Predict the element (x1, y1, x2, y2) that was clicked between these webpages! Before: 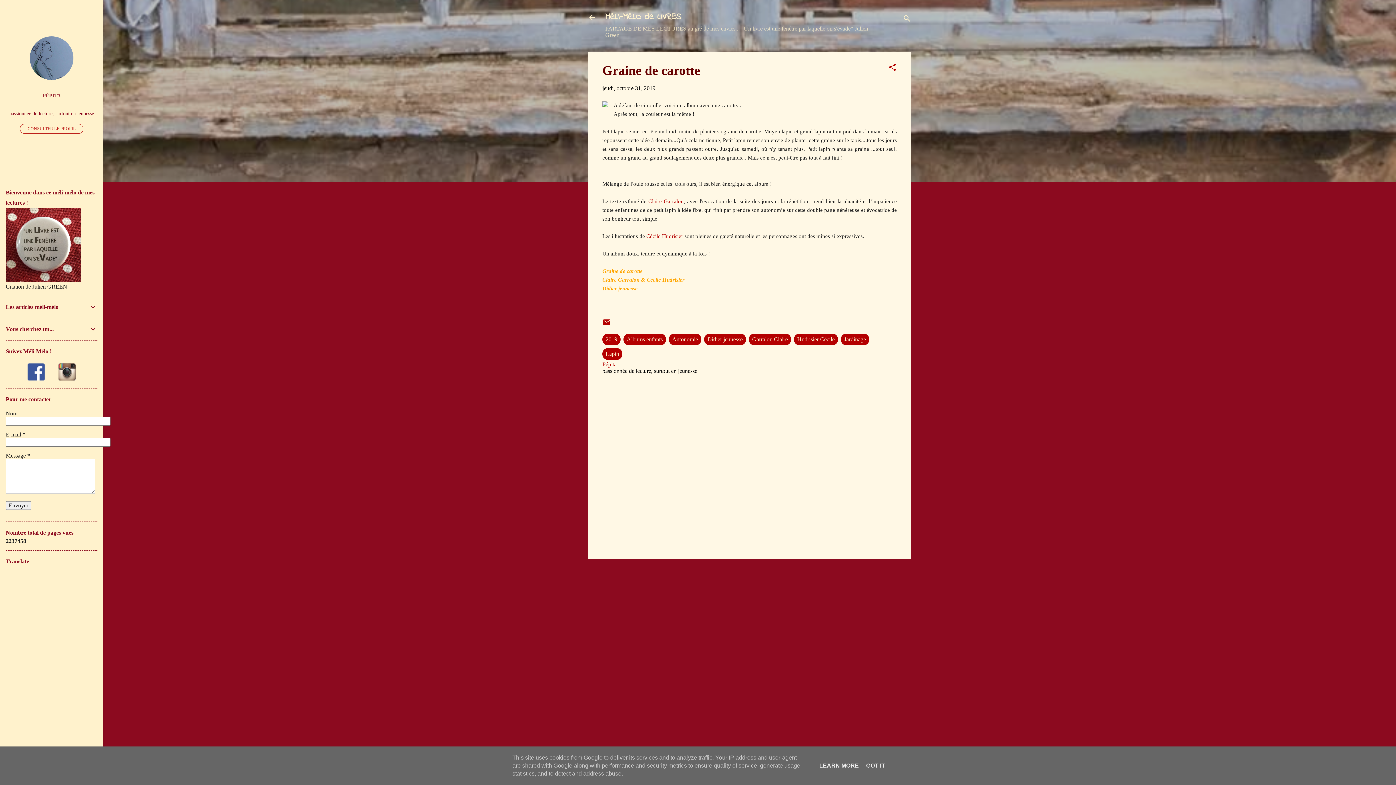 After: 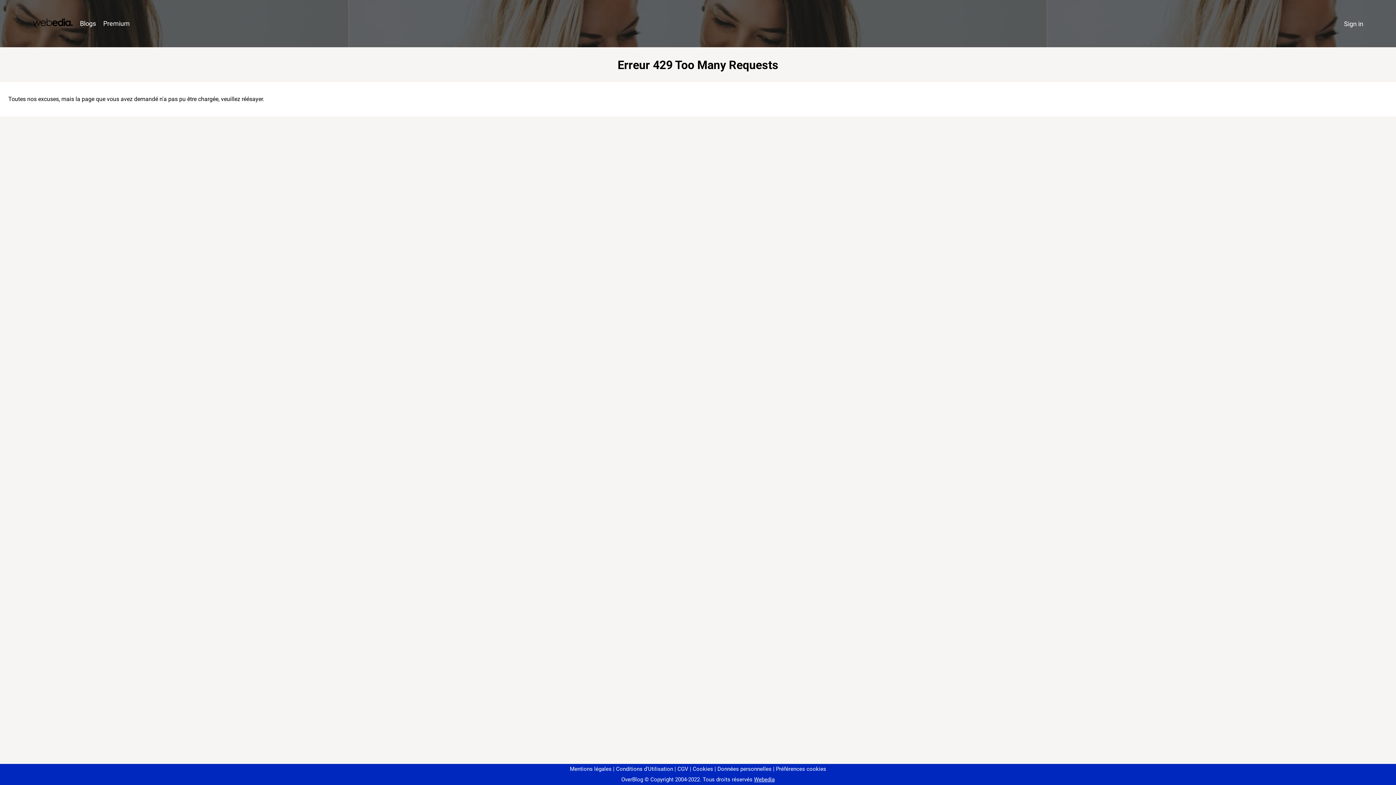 Action: label: Cécile Hudrisier  bbox: (646, 233, 684, 239)